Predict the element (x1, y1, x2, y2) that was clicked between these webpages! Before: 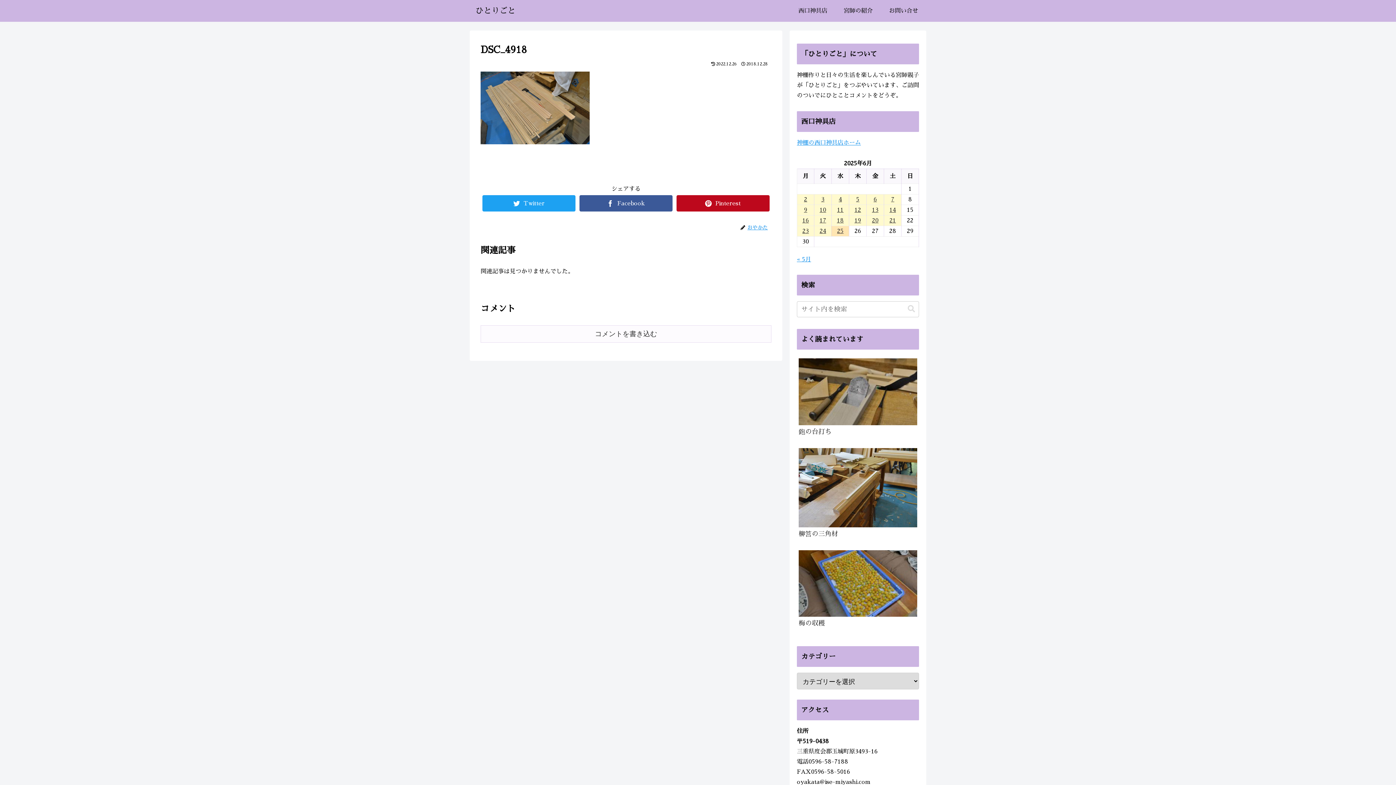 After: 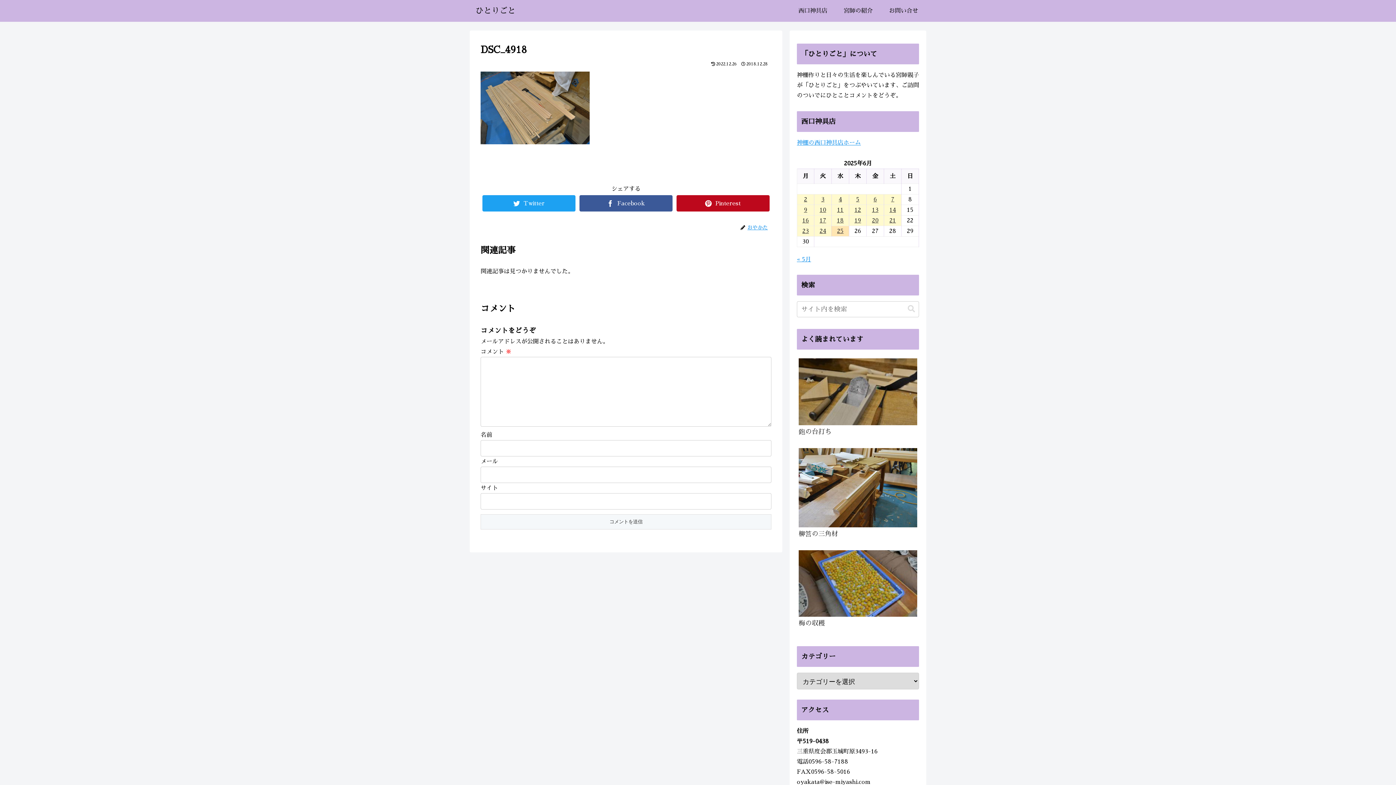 Action: label: コメントを書き込む bbox: (480, 325, 771, 342)